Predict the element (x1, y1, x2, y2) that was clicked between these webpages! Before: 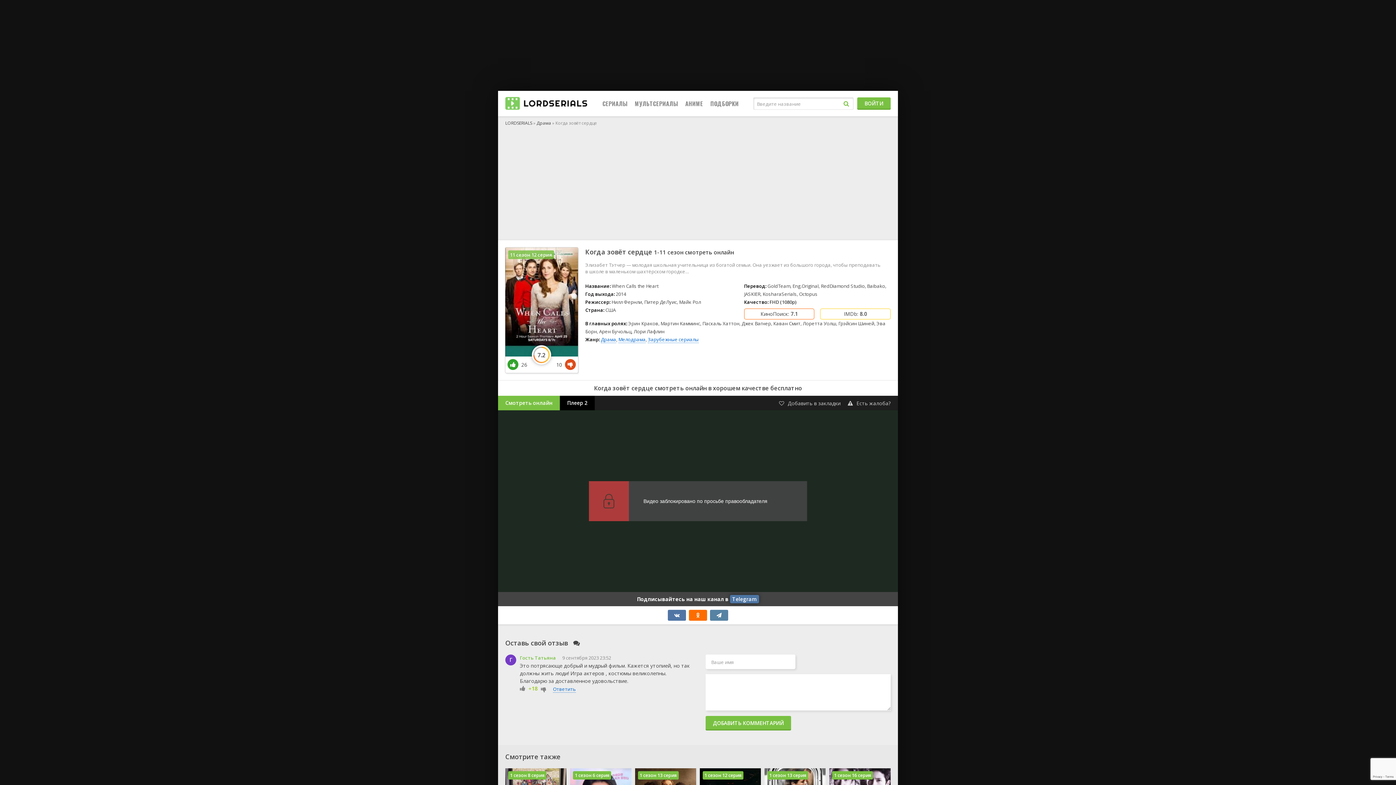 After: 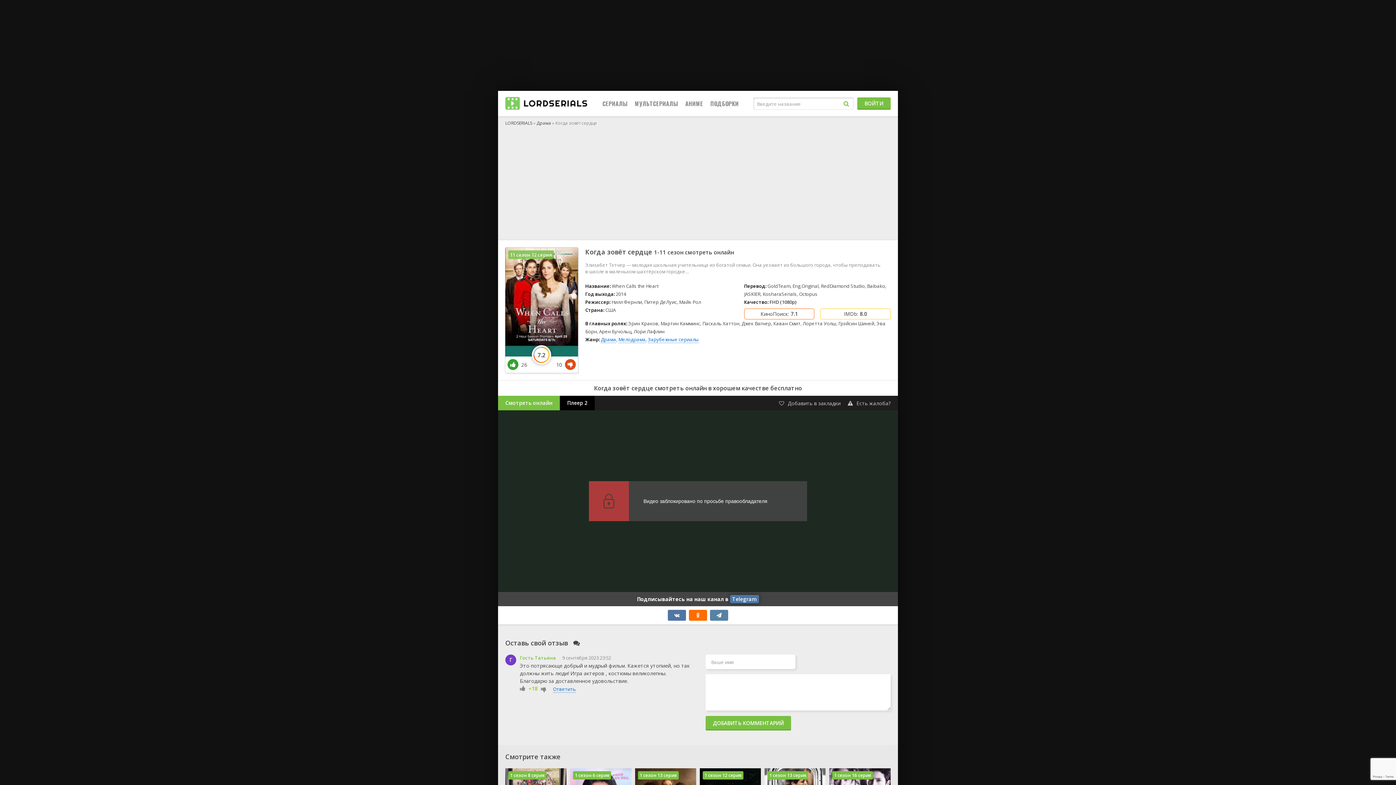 Action: bbox: (839, 96, 853, 110)